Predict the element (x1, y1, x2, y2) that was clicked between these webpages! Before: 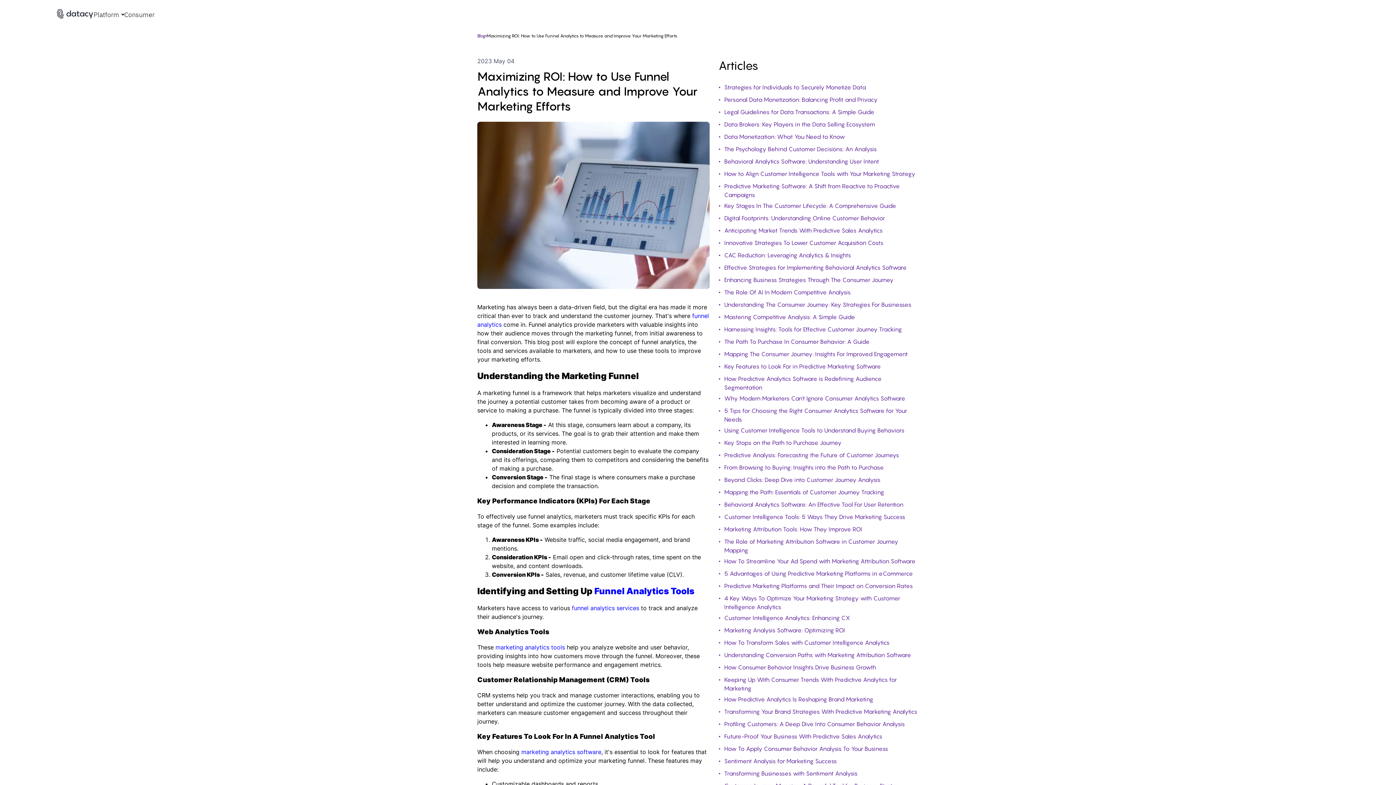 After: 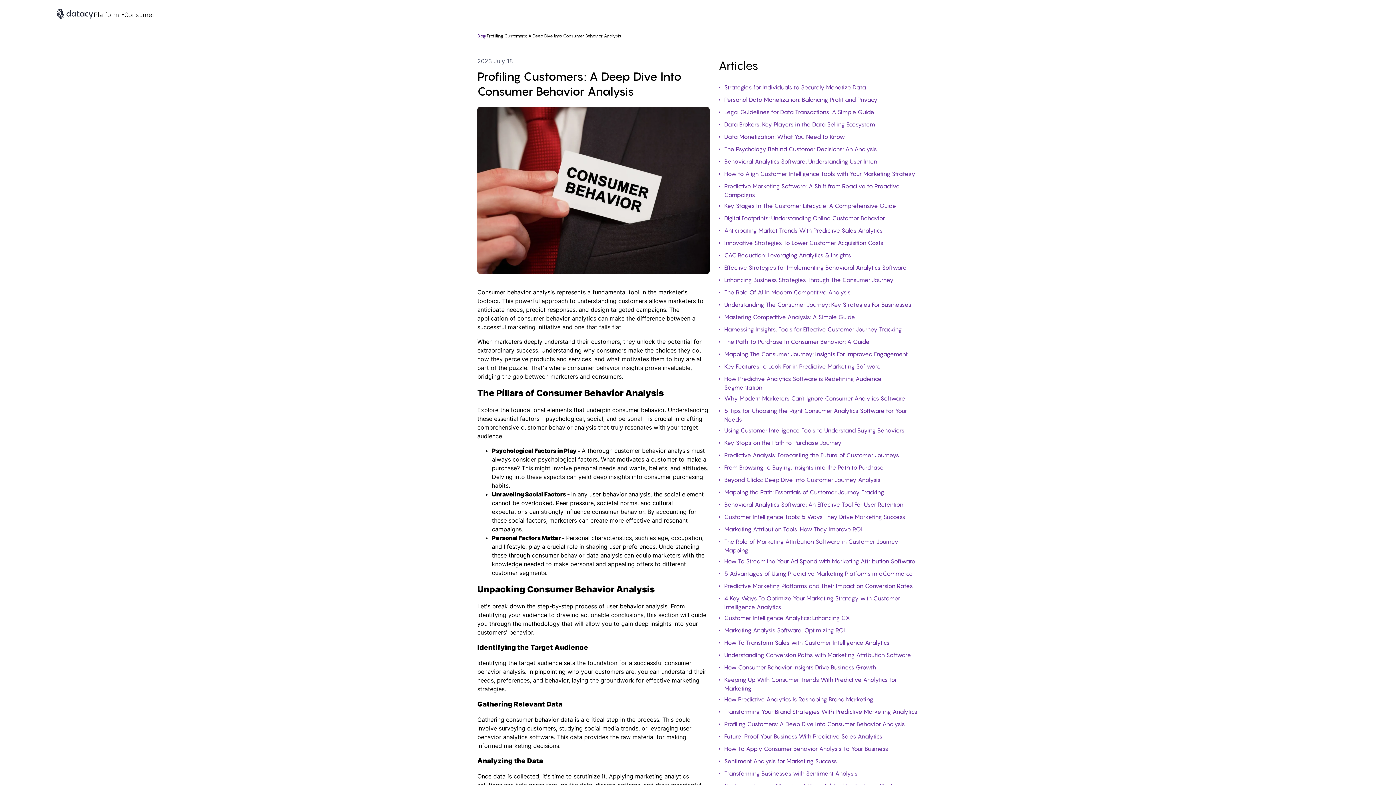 Action: bbox: (724, 720, 905, 728) label: Profiling Customers: A Deep Dive Into Consumer Behavior Analysis